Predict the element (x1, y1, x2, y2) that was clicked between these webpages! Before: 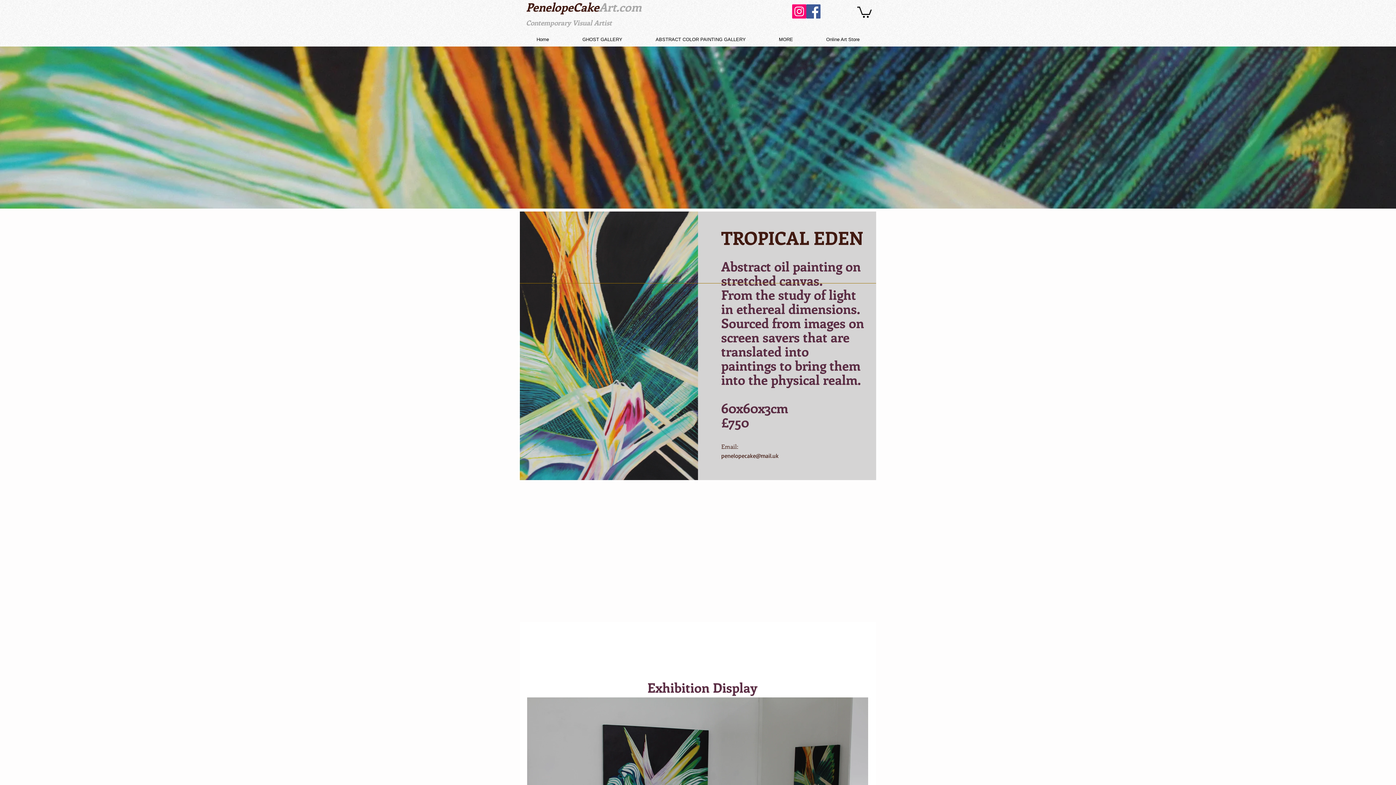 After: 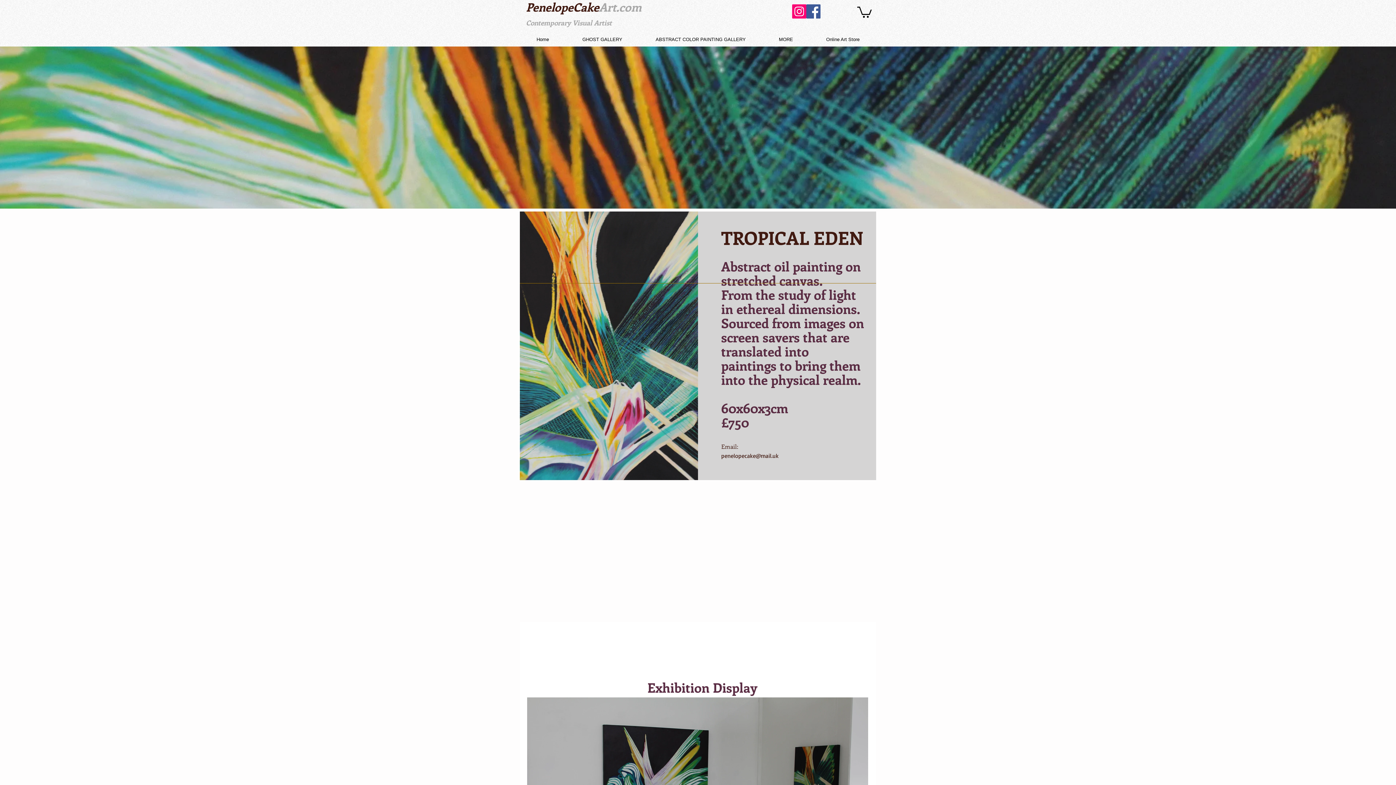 Action: bbox: (857, 5, 872, 17)